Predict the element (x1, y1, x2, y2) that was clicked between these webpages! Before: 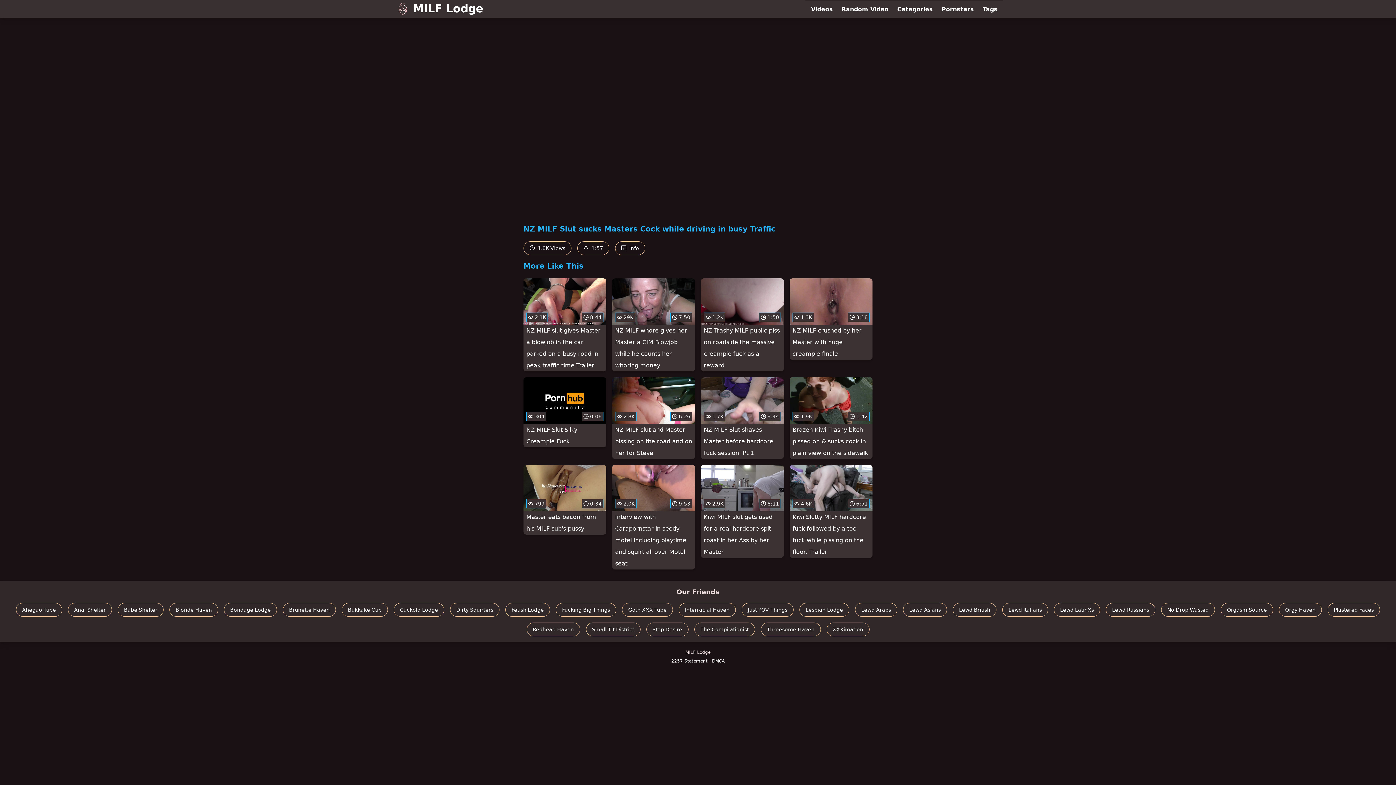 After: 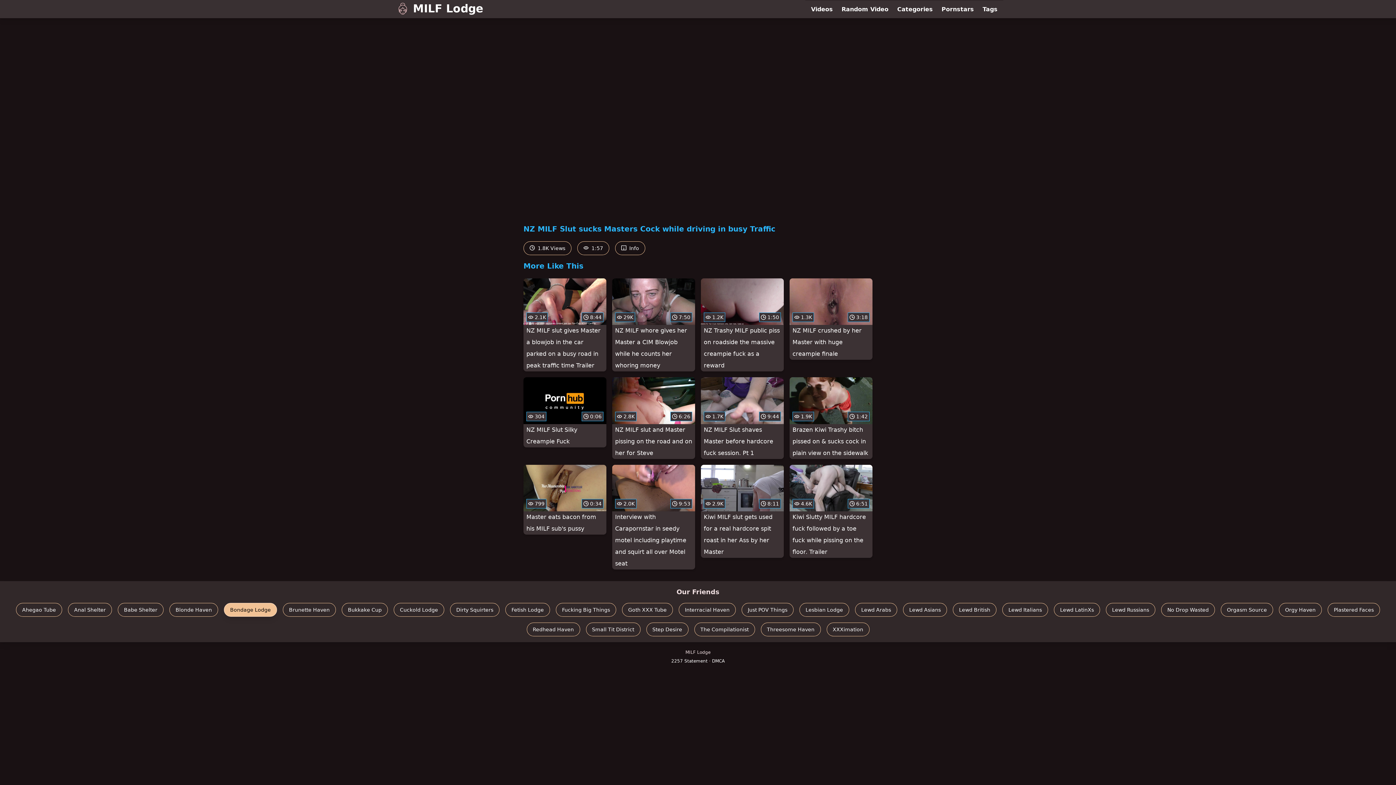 Action: label: Bondage Lodge bbox: (224, 603, 277, 617)